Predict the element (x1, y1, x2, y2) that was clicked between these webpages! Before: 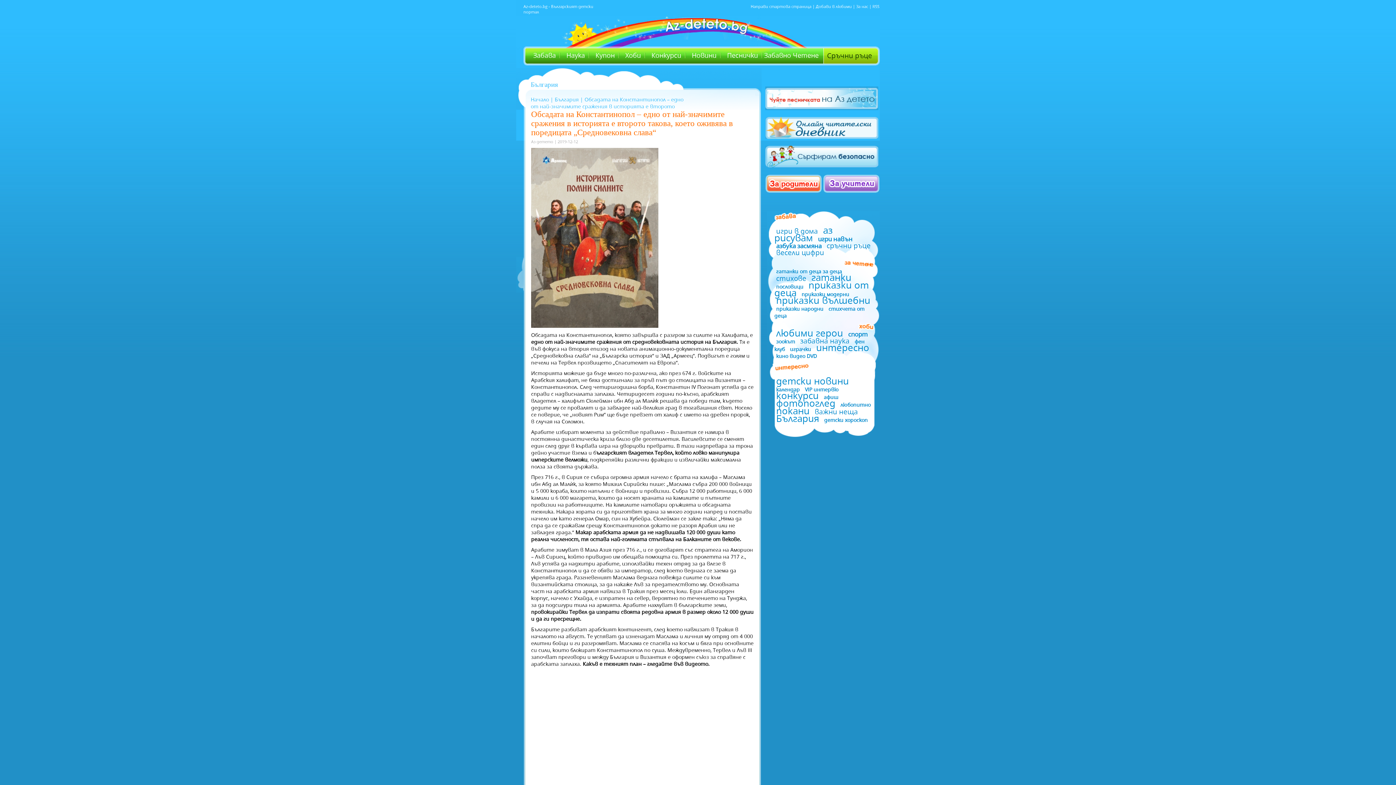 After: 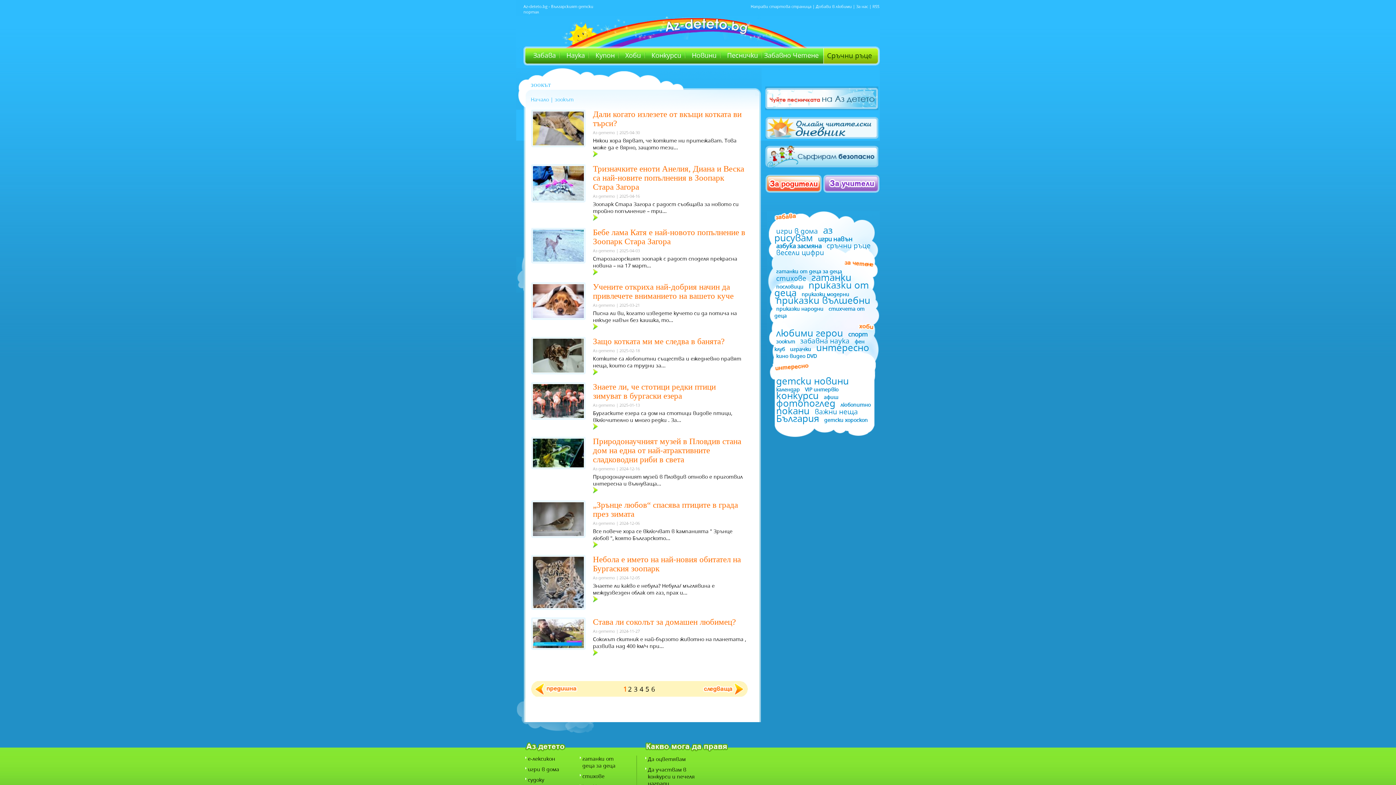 Action: label: зоокът bbox: (774, 338, 797, 345)